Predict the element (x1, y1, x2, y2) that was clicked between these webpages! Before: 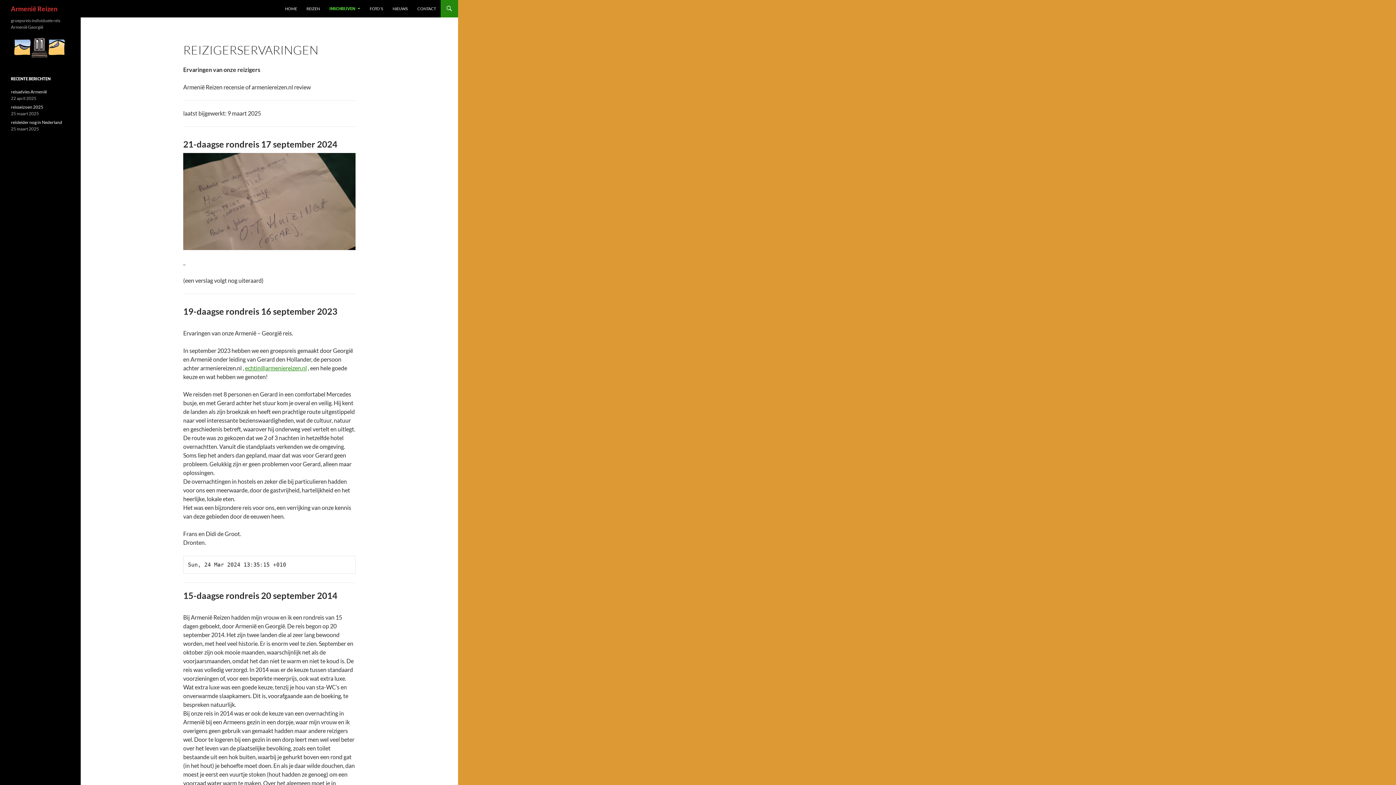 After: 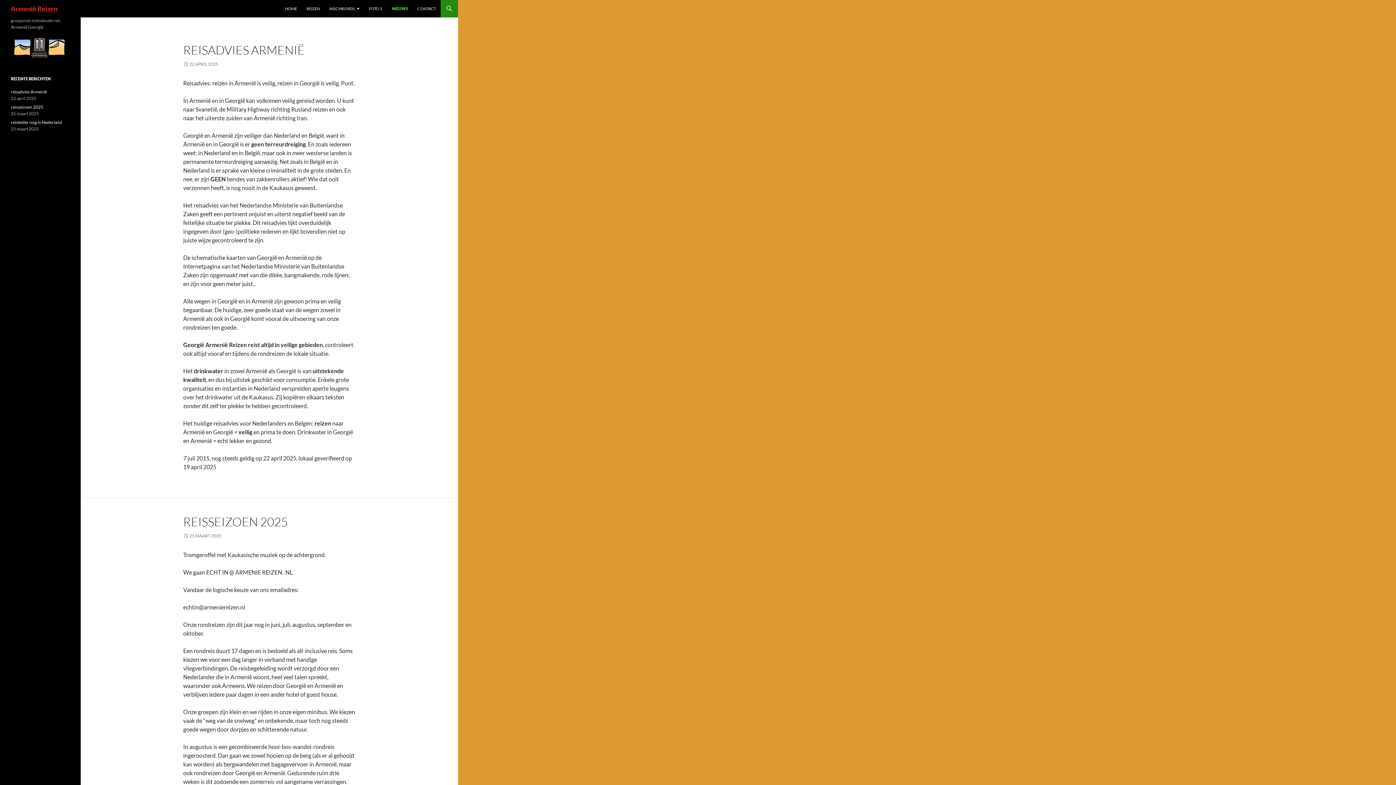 Action: label: NIEUWS bbox: (388, 0, 412, 17)